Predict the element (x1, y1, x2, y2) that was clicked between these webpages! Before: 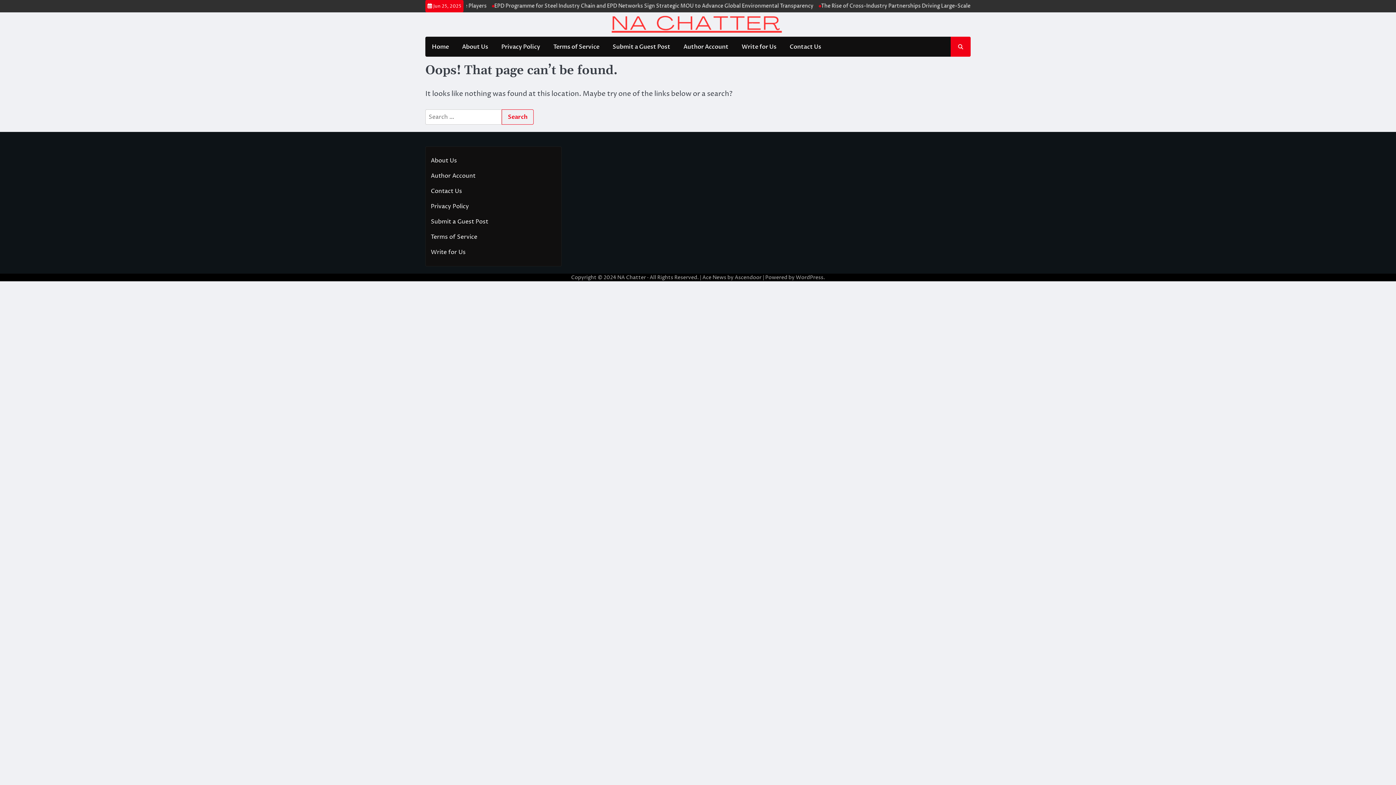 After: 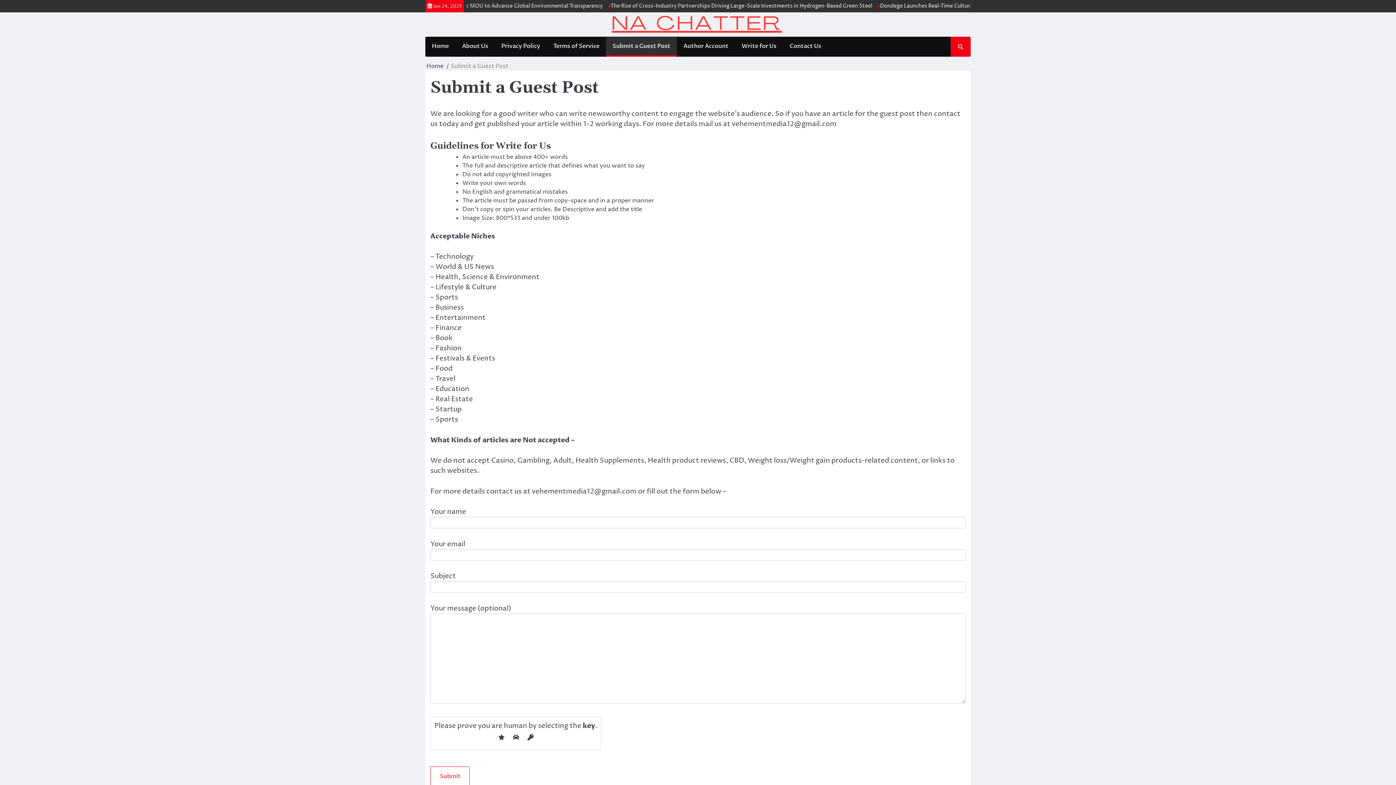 Action: label: Submit a Guest Post bbox: (430, 217, 488, 225)